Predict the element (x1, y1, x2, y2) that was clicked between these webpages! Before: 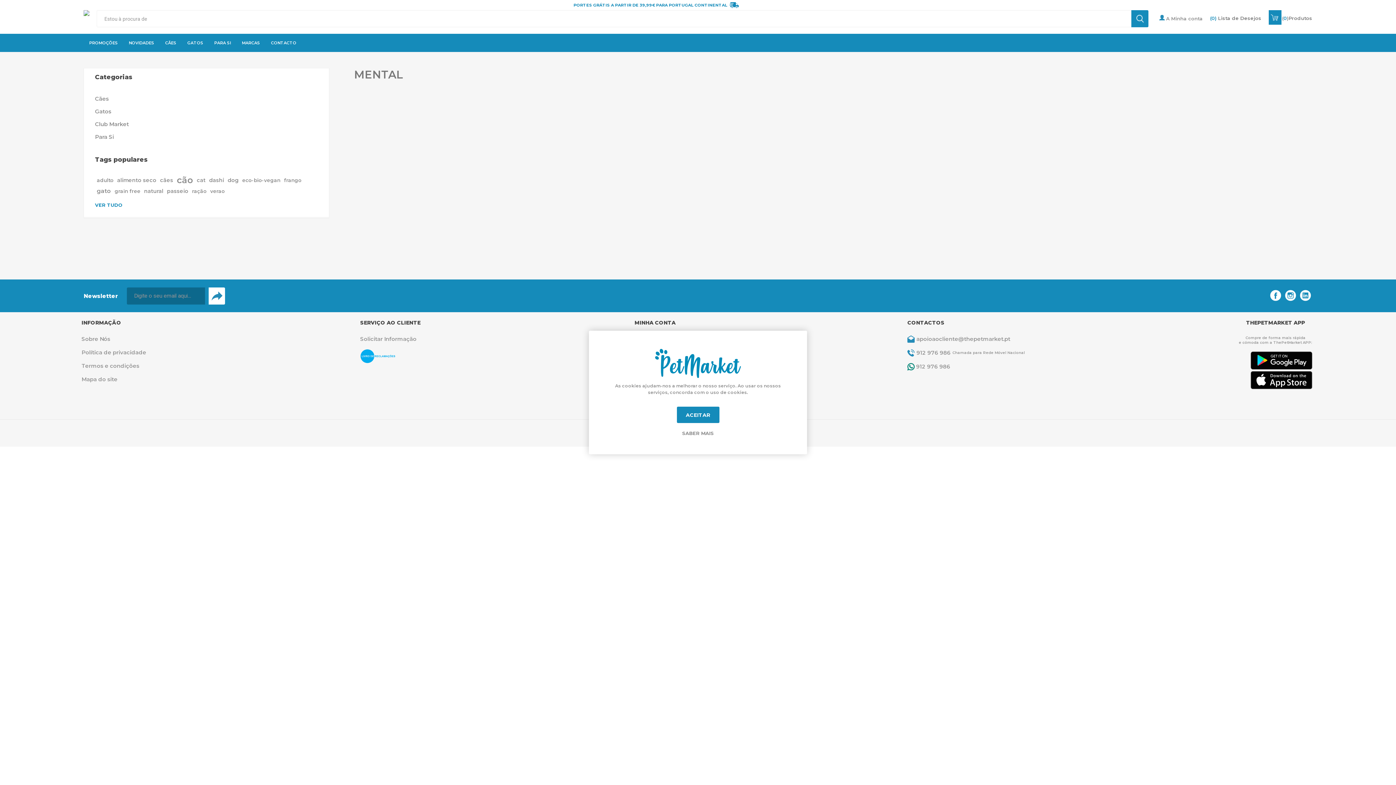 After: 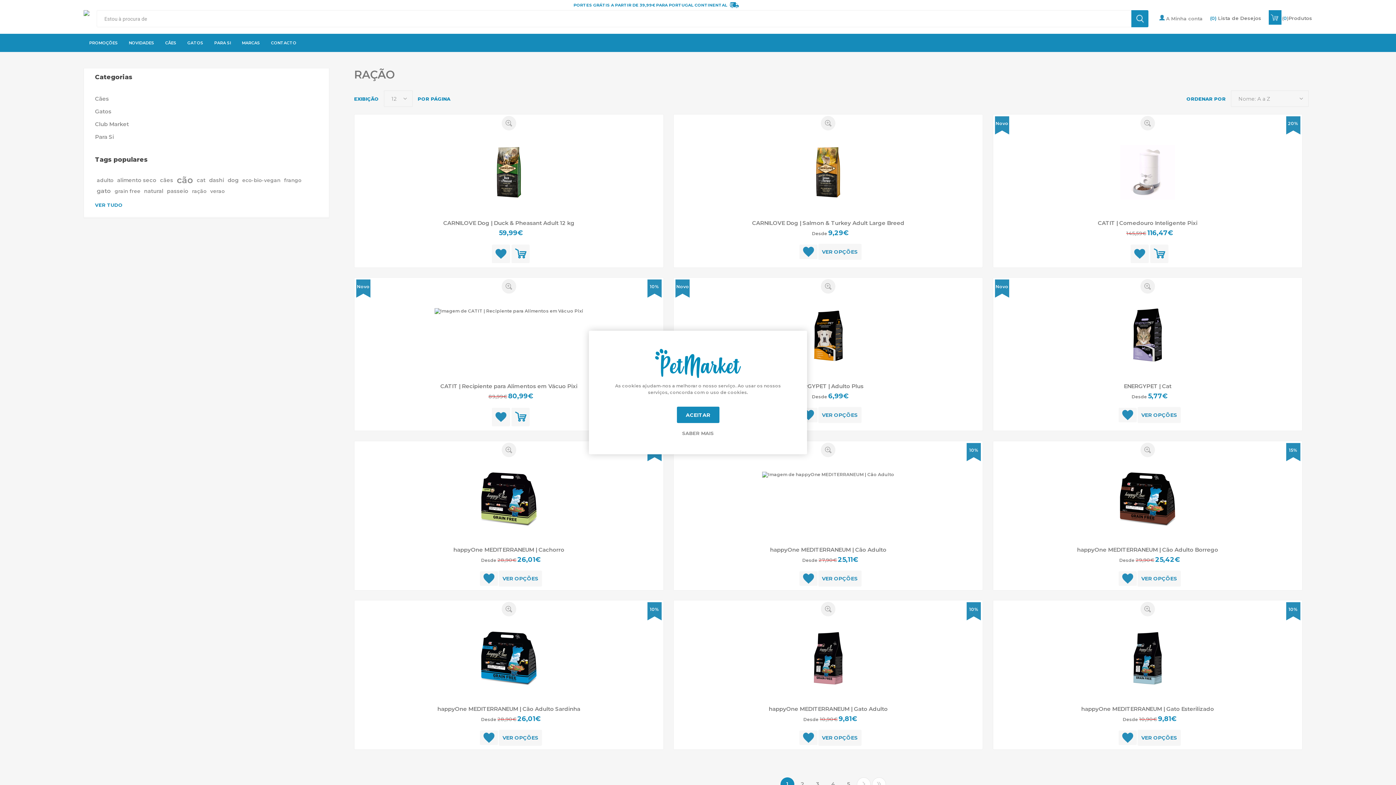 Action: bbox: (192, 185, 206, 196) label: ração